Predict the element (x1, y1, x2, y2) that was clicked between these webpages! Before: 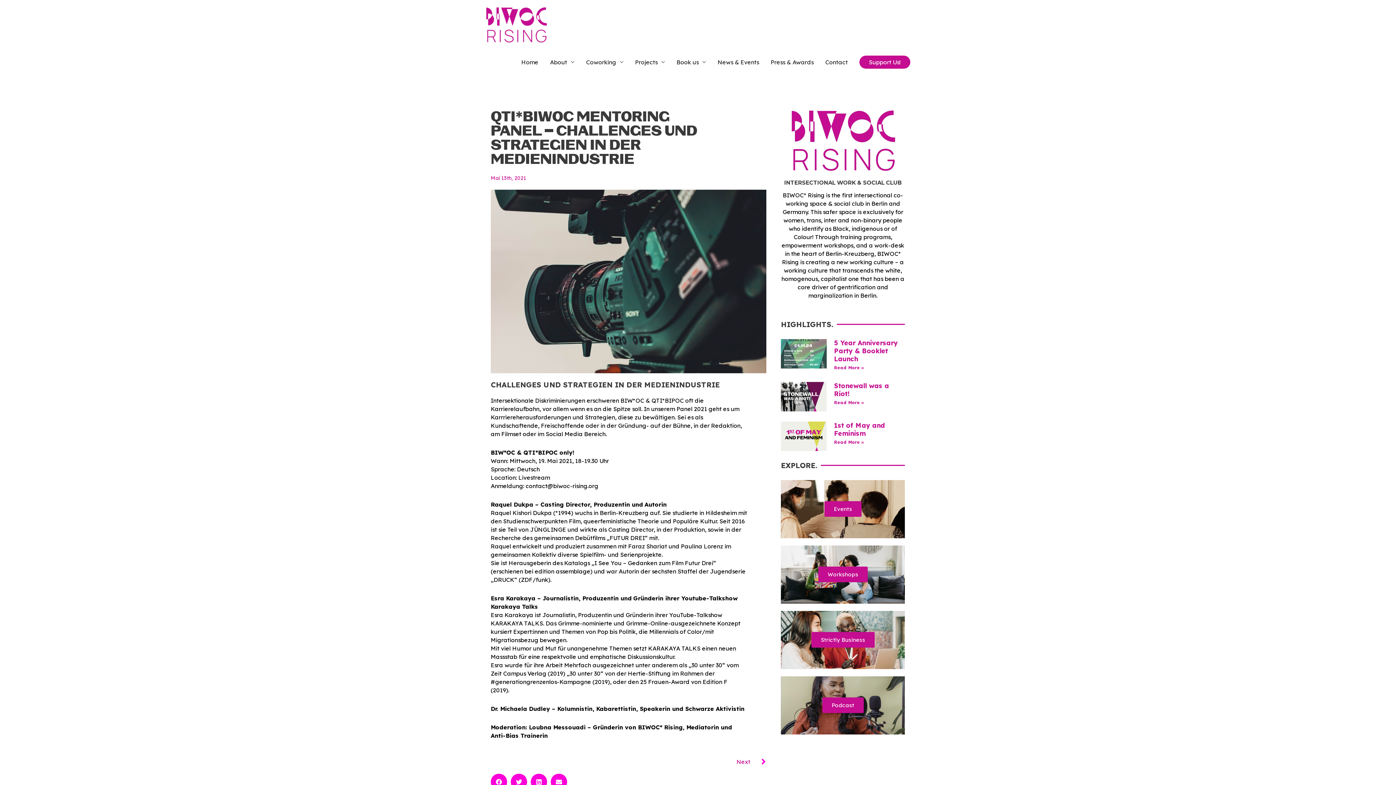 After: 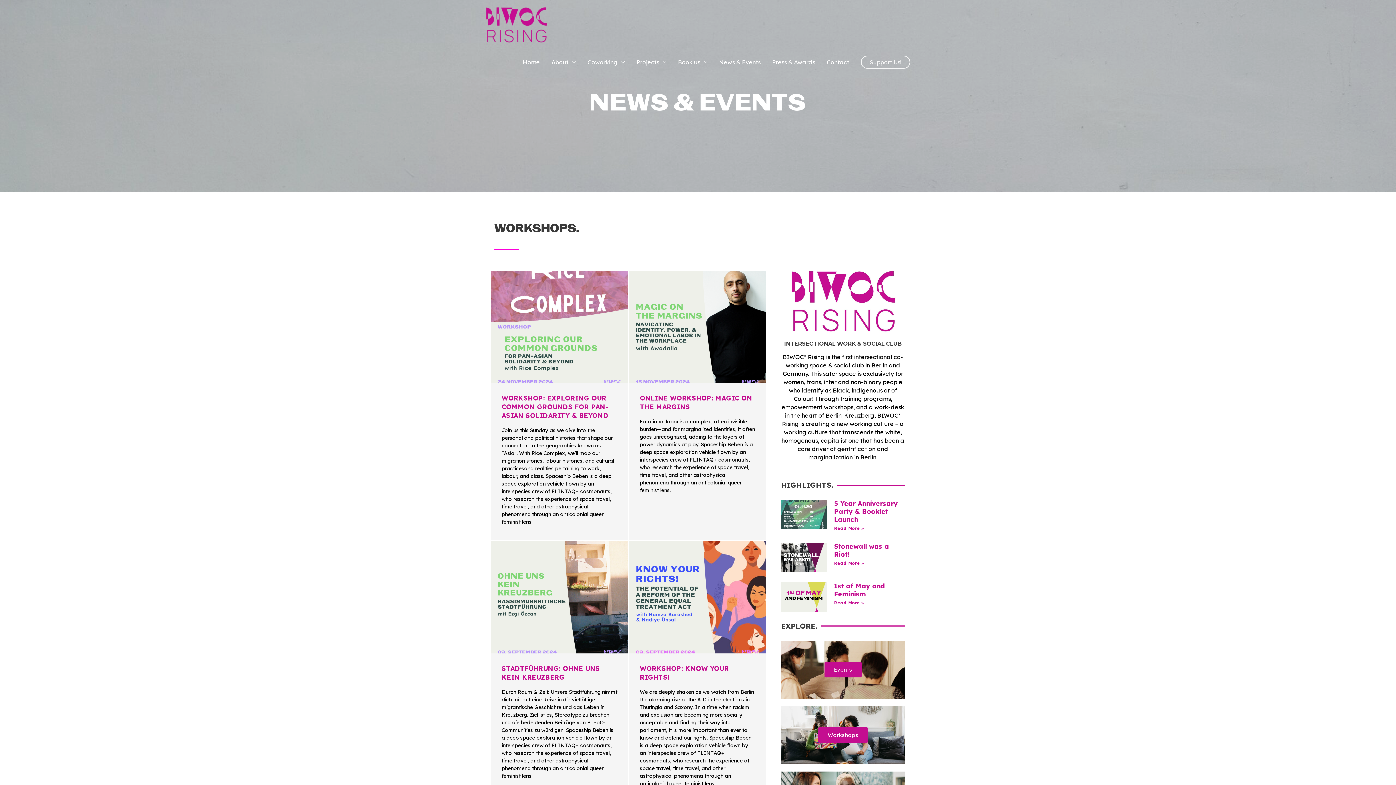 Action: label: Workshops bbox: (818, 566, 867, 582)